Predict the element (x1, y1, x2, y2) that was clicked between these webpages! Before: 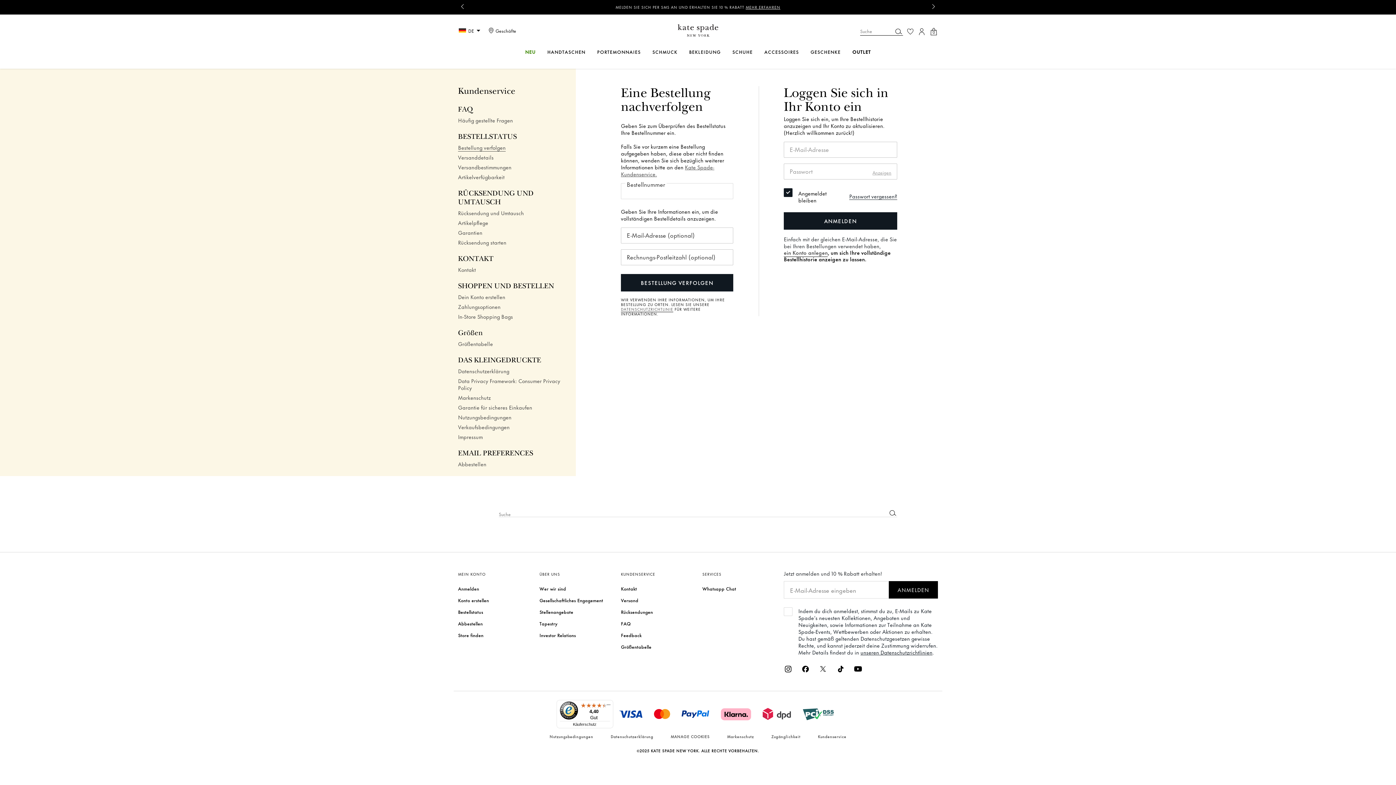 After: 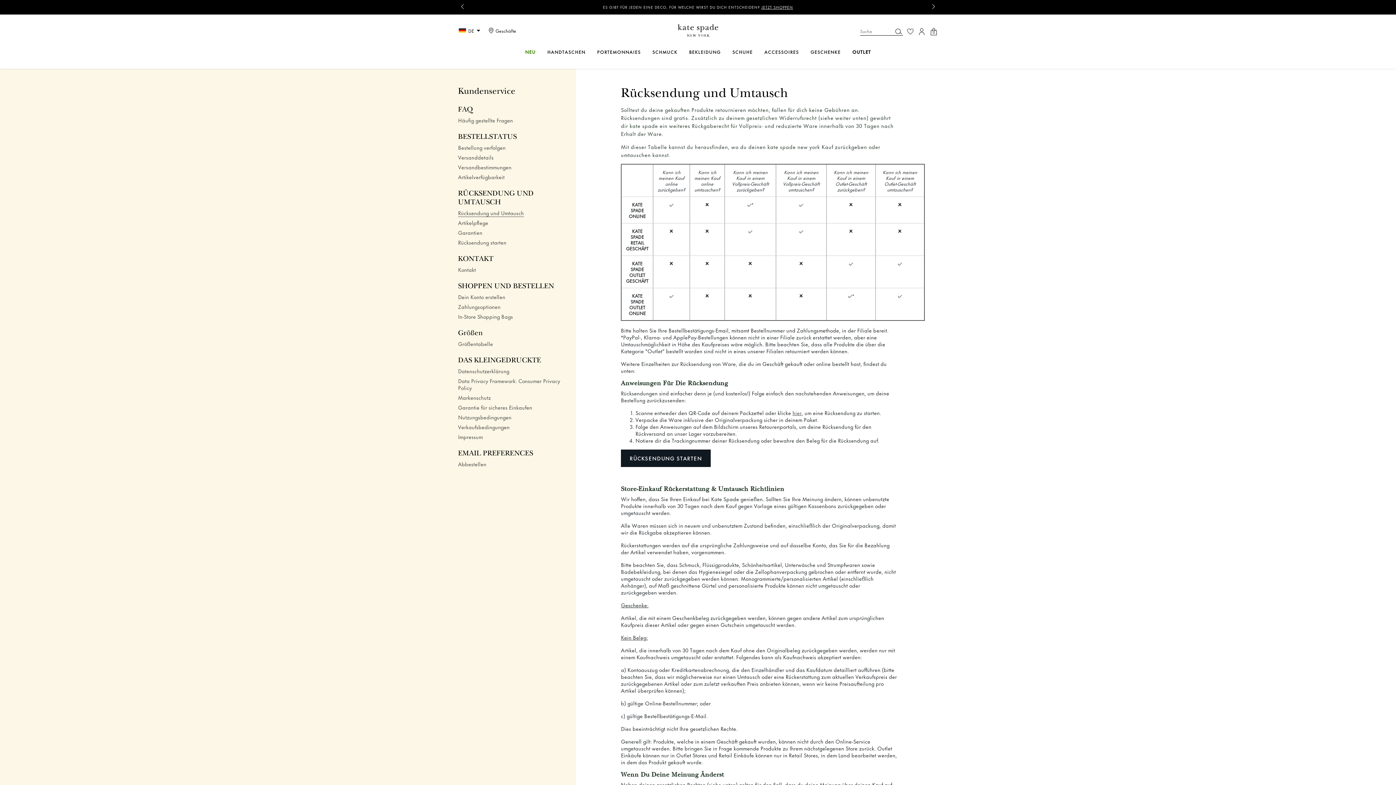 Action: label: Rücksendungen bbox: (621, 608, 653, 615)